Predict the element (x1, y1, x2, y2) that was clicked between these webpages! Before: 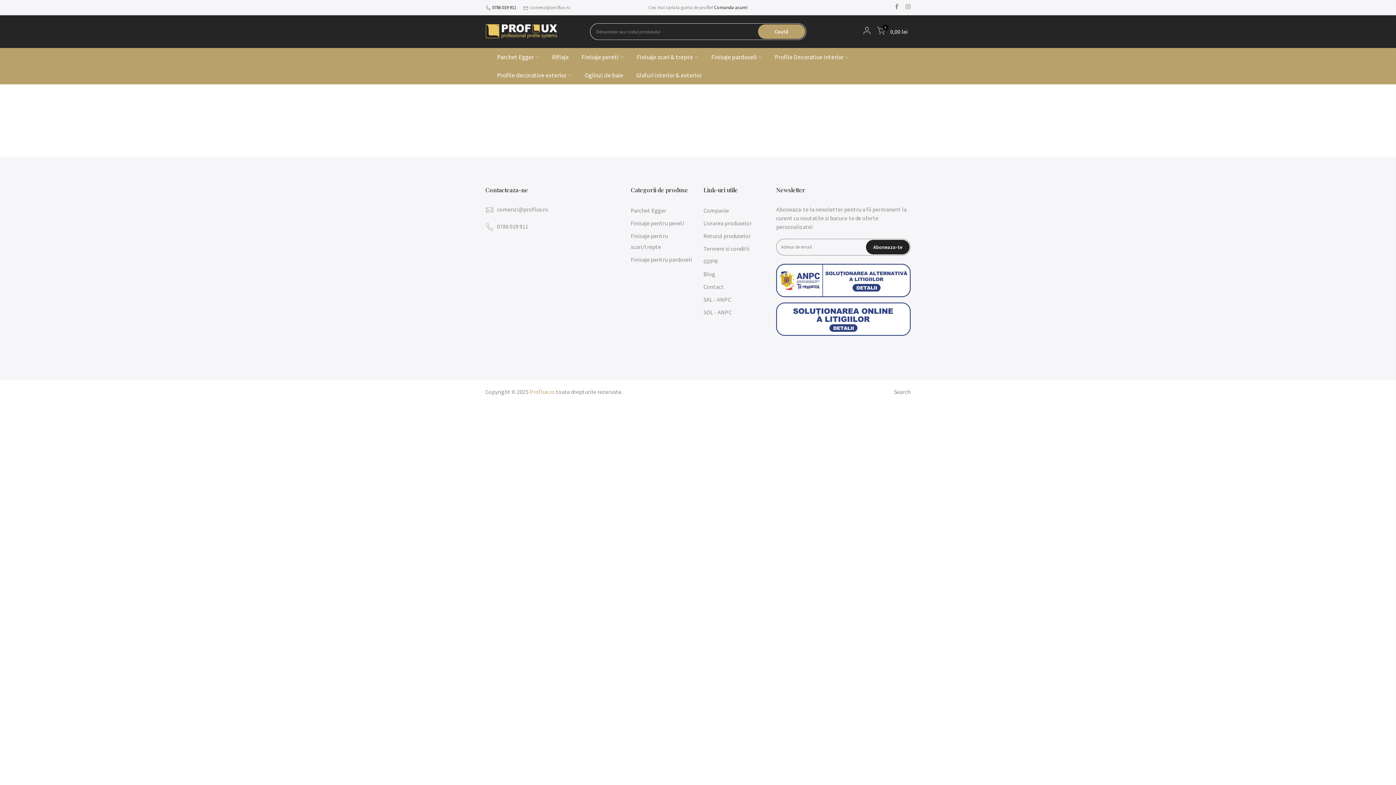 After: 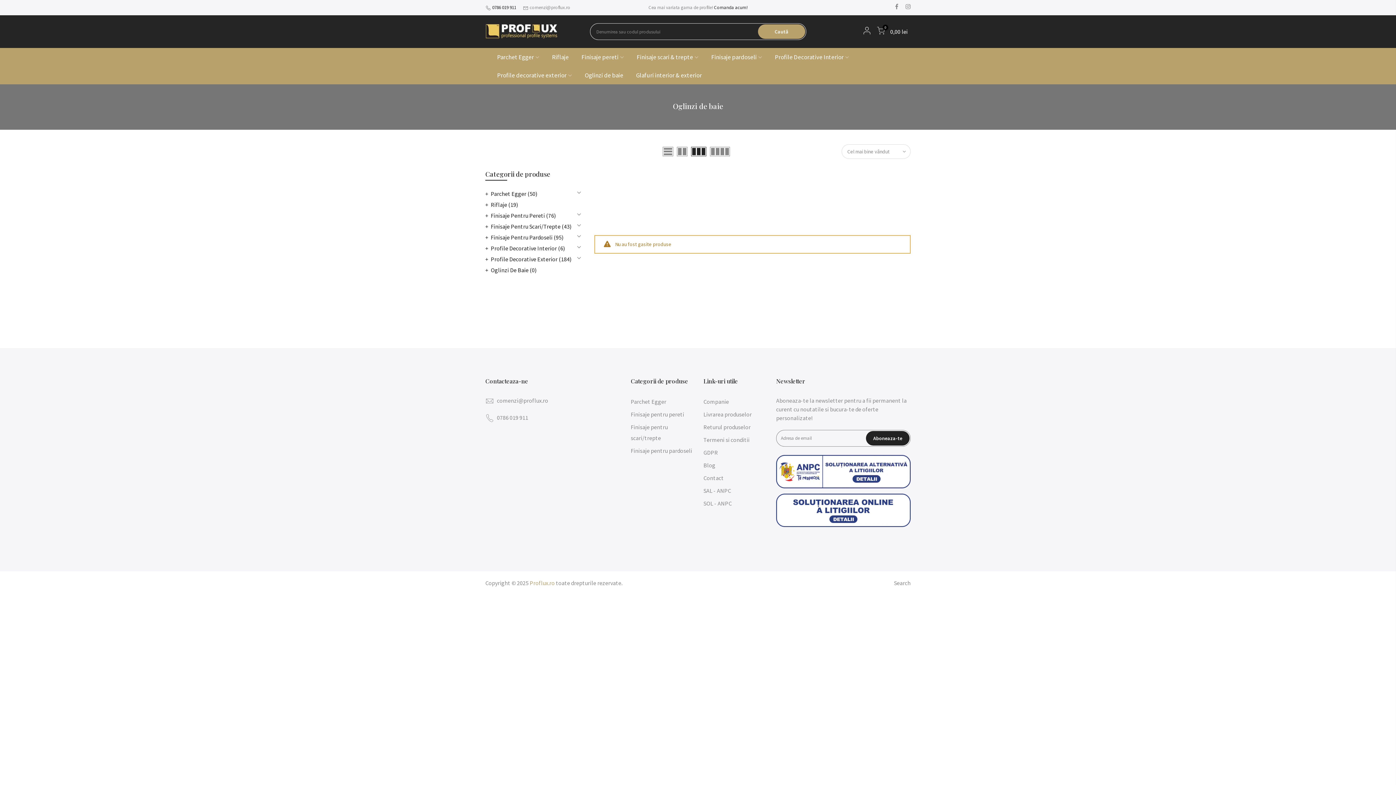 Action: label: Oglinzi de baie bbox: (578, 66, 629, 84)